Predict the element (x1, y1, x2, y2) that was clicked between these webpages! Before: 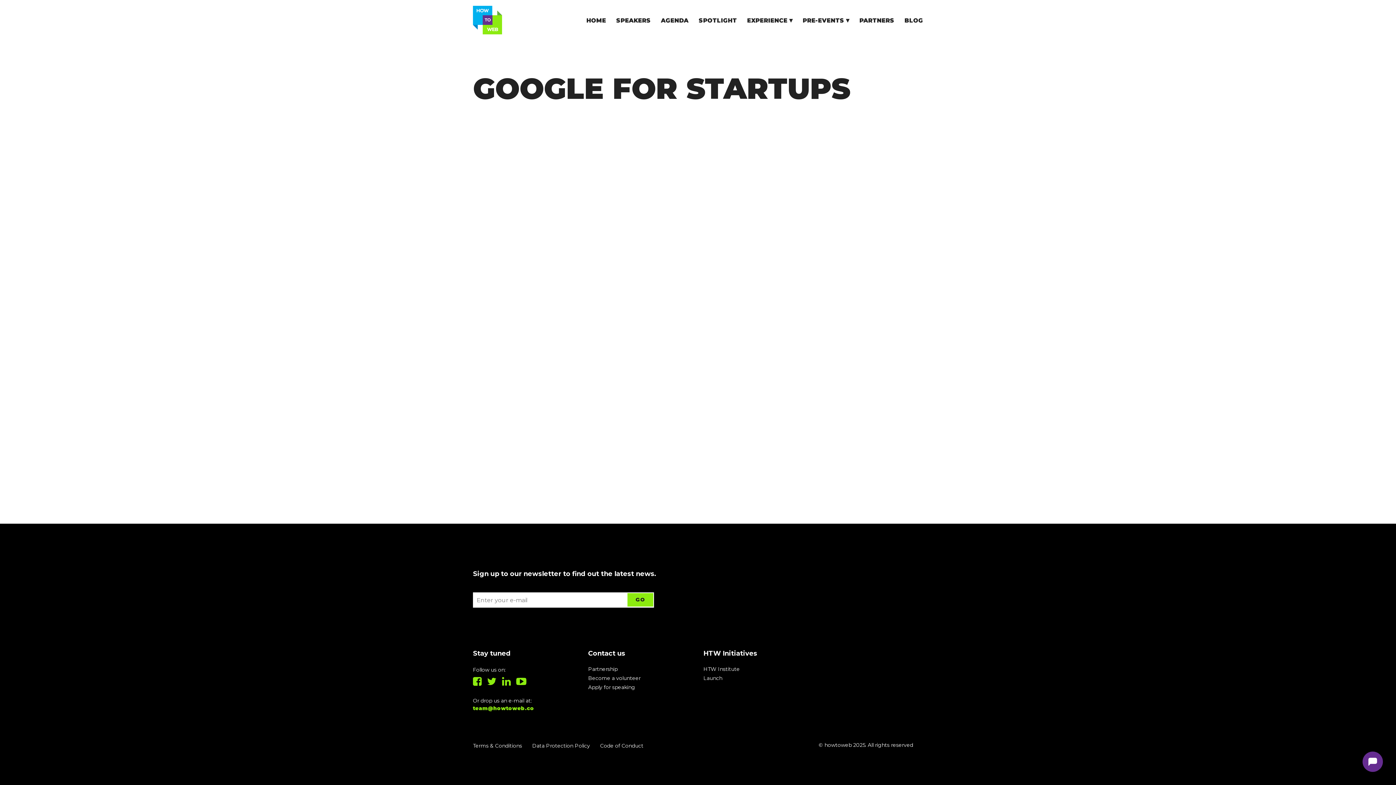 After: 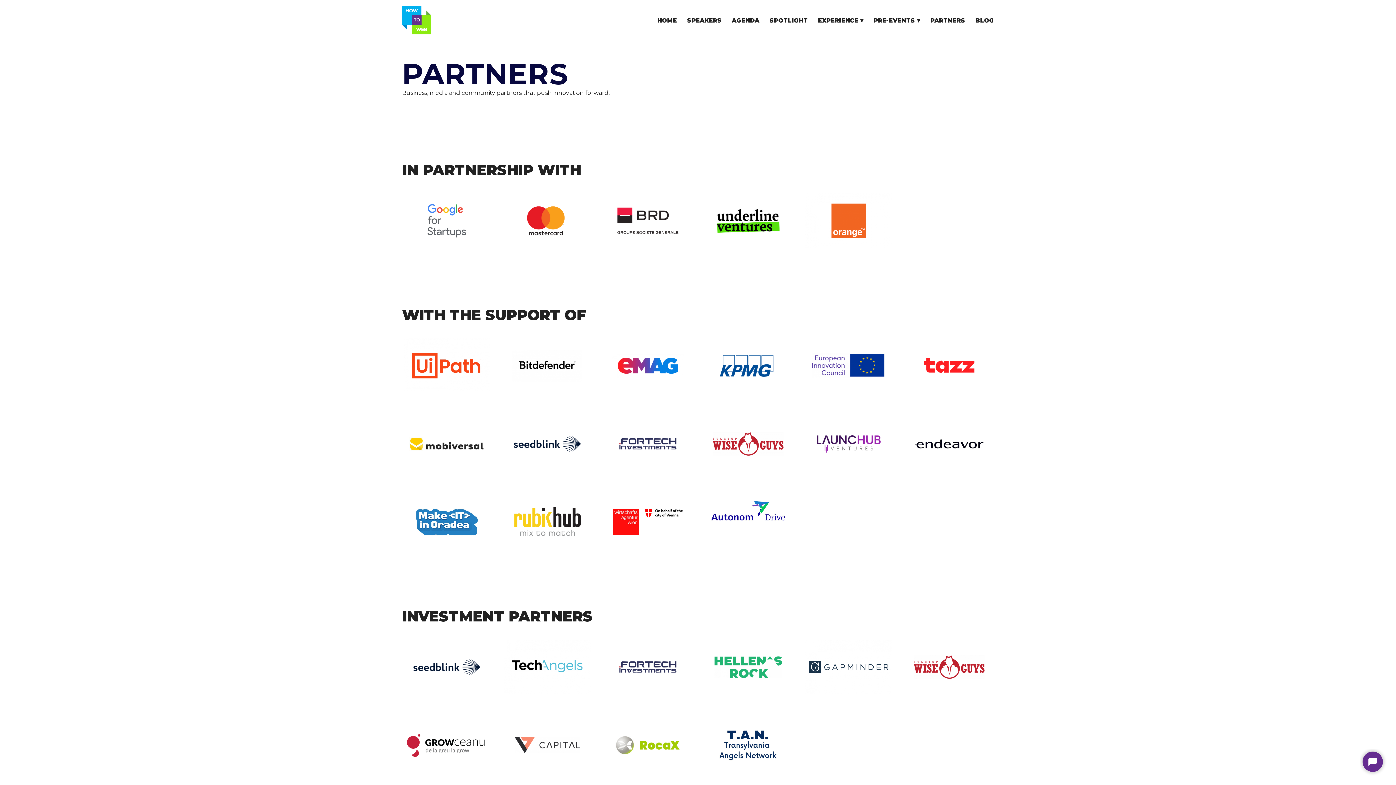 Action: label: PARTNERS bbox: (859, 16, 894, 23)